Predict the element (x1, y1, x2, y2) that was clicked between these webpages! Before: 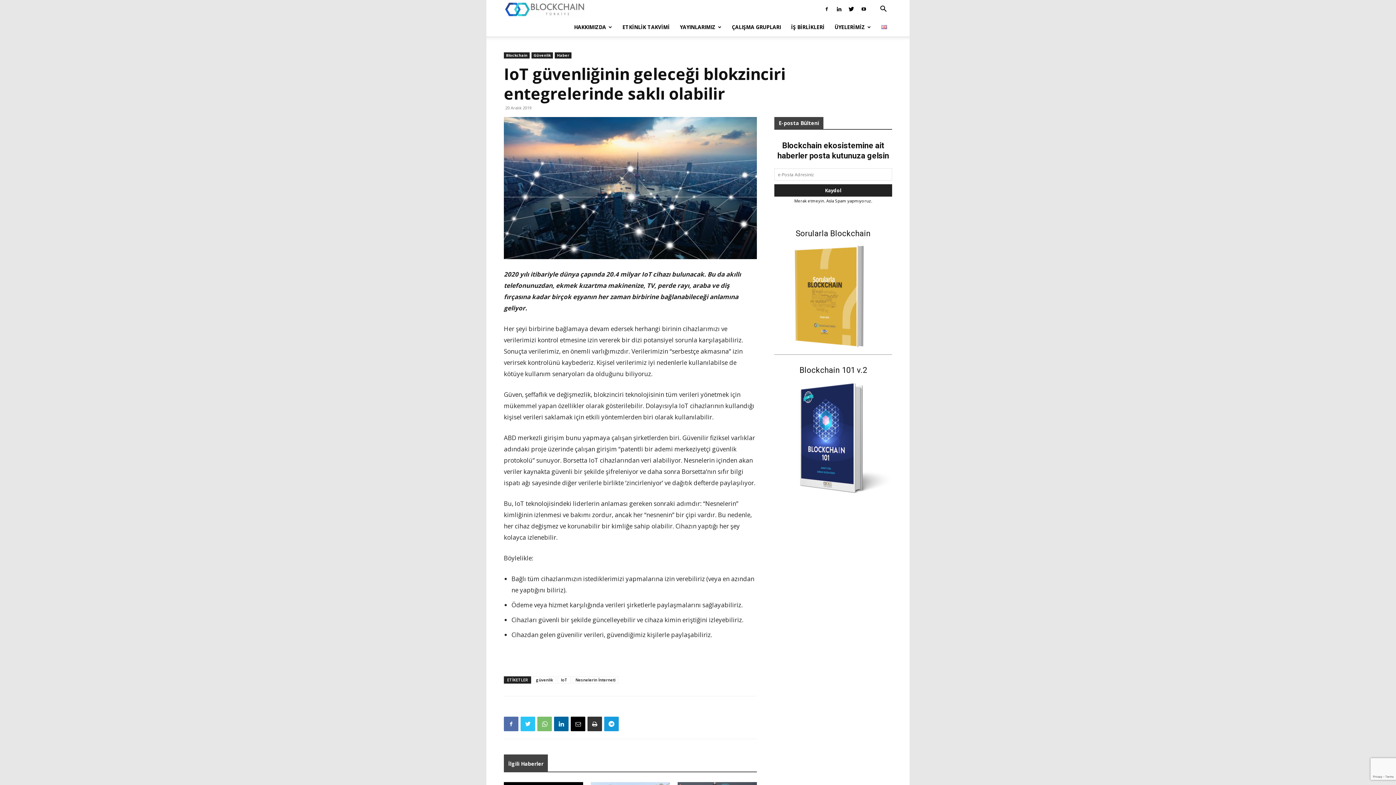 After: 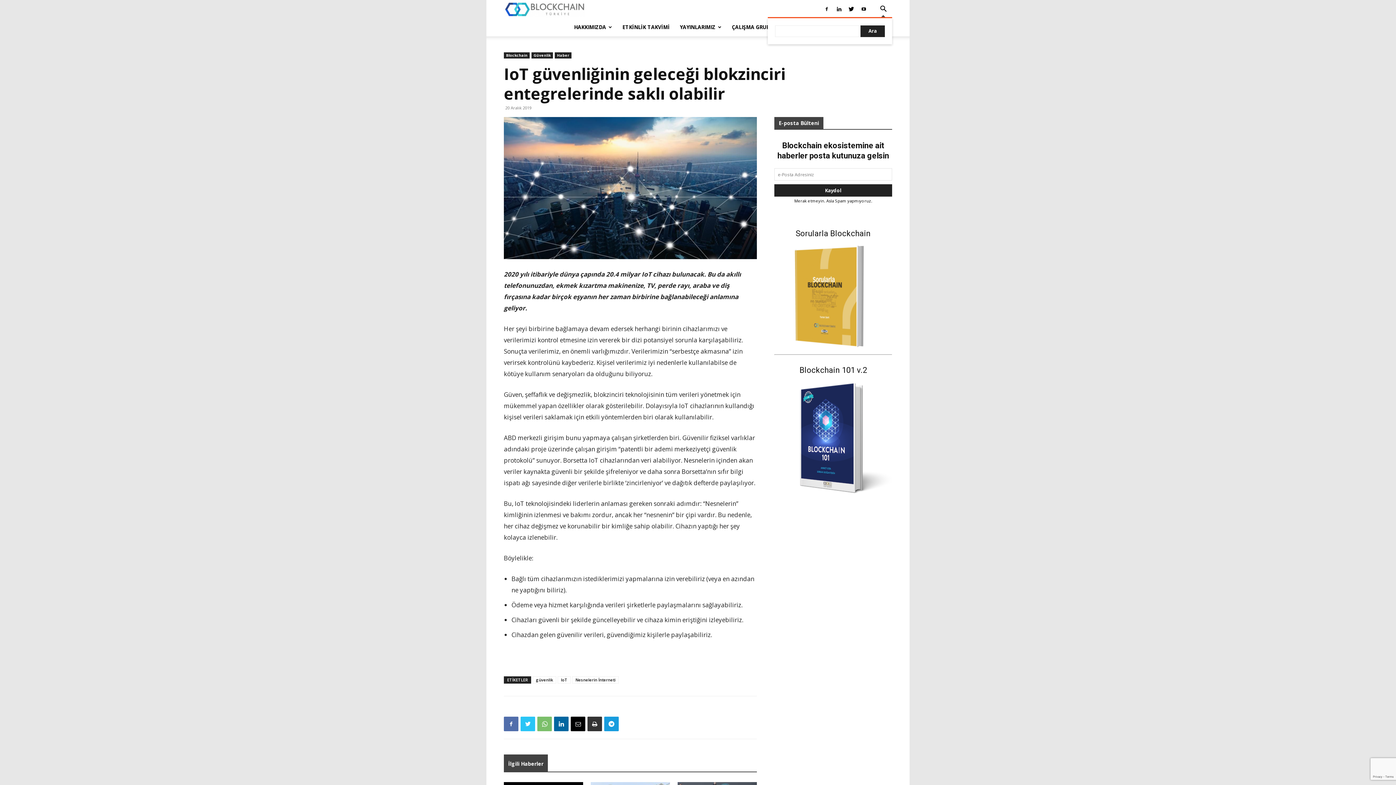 Action: bbox: (874, 6, 892, 13)